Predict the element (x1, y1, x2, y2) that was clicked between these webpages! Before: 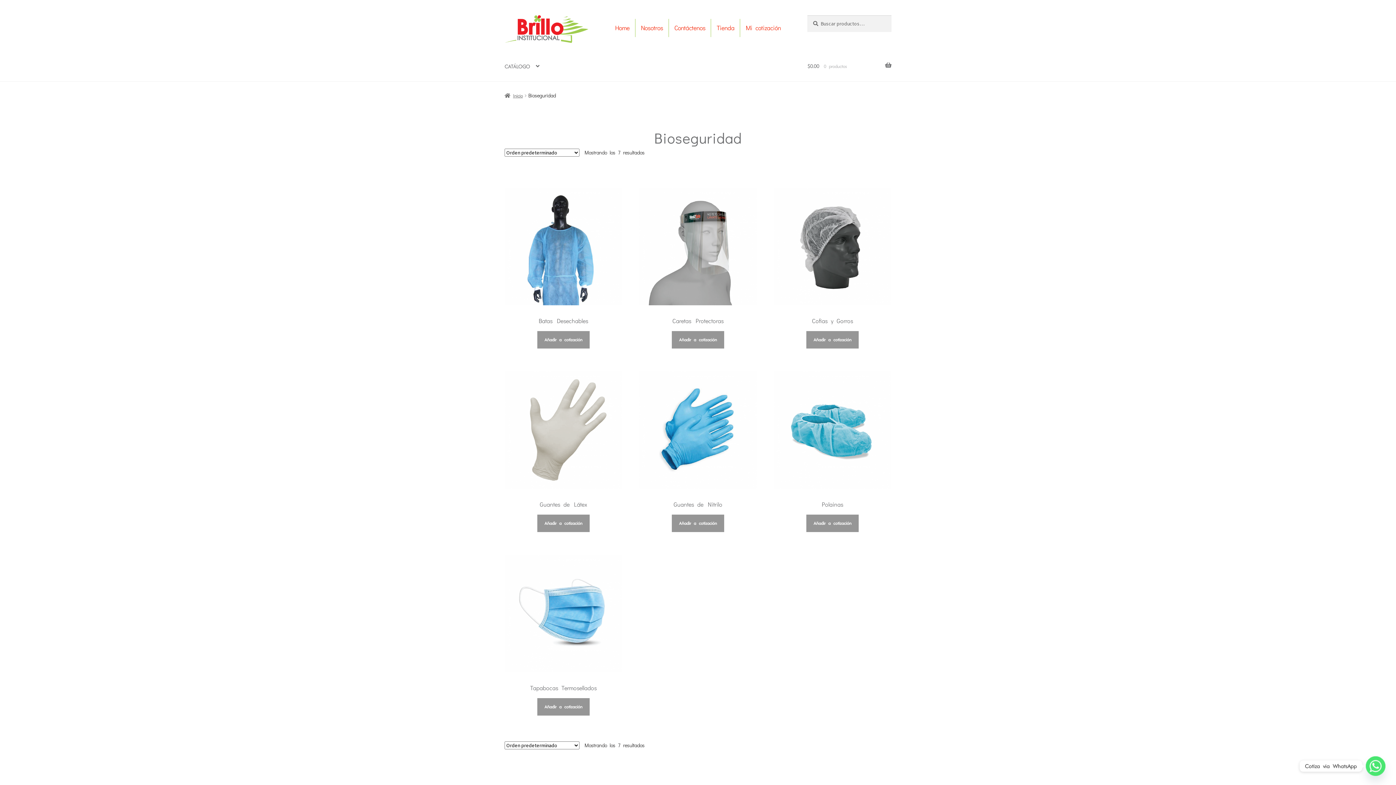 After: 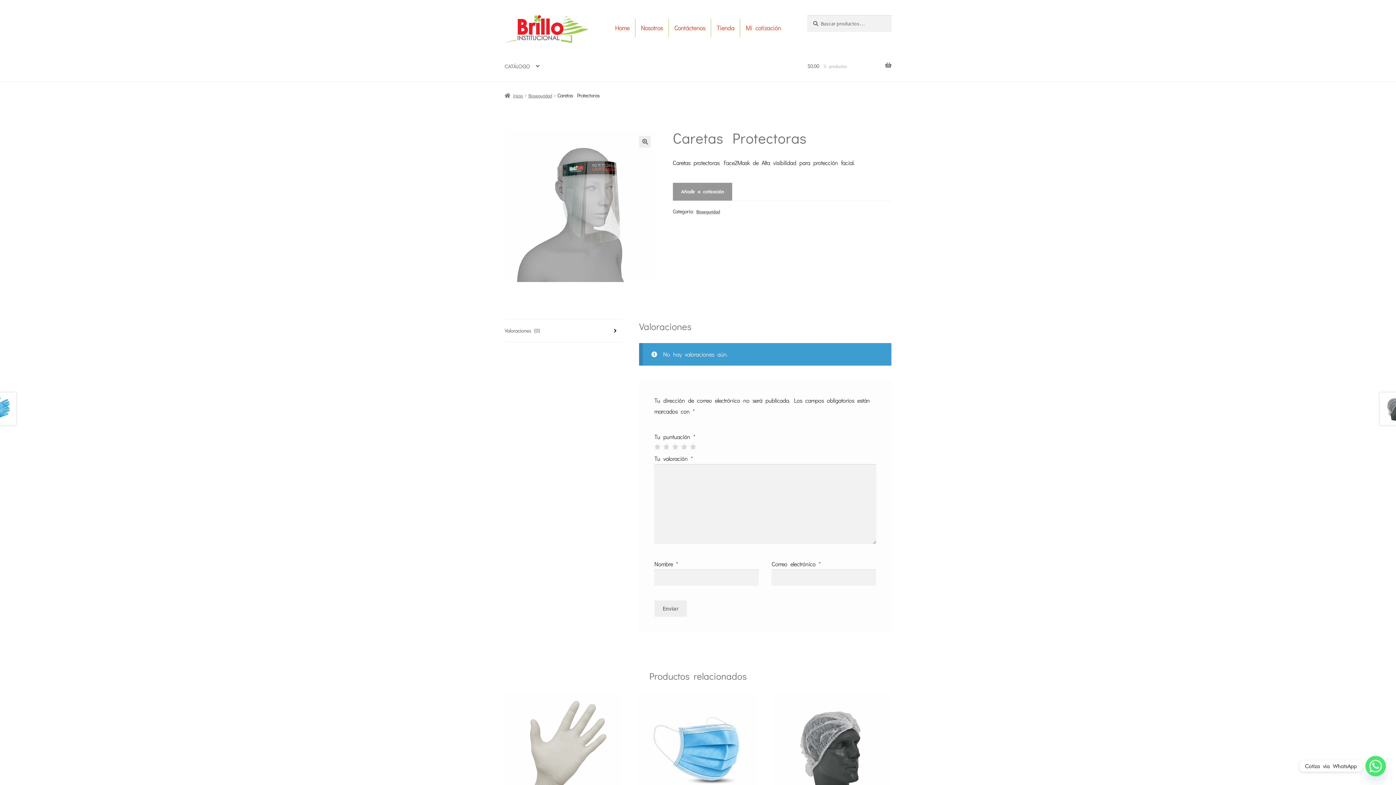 Action: bbox: (639, 187, 757, 328) label: Caretas Protectoras